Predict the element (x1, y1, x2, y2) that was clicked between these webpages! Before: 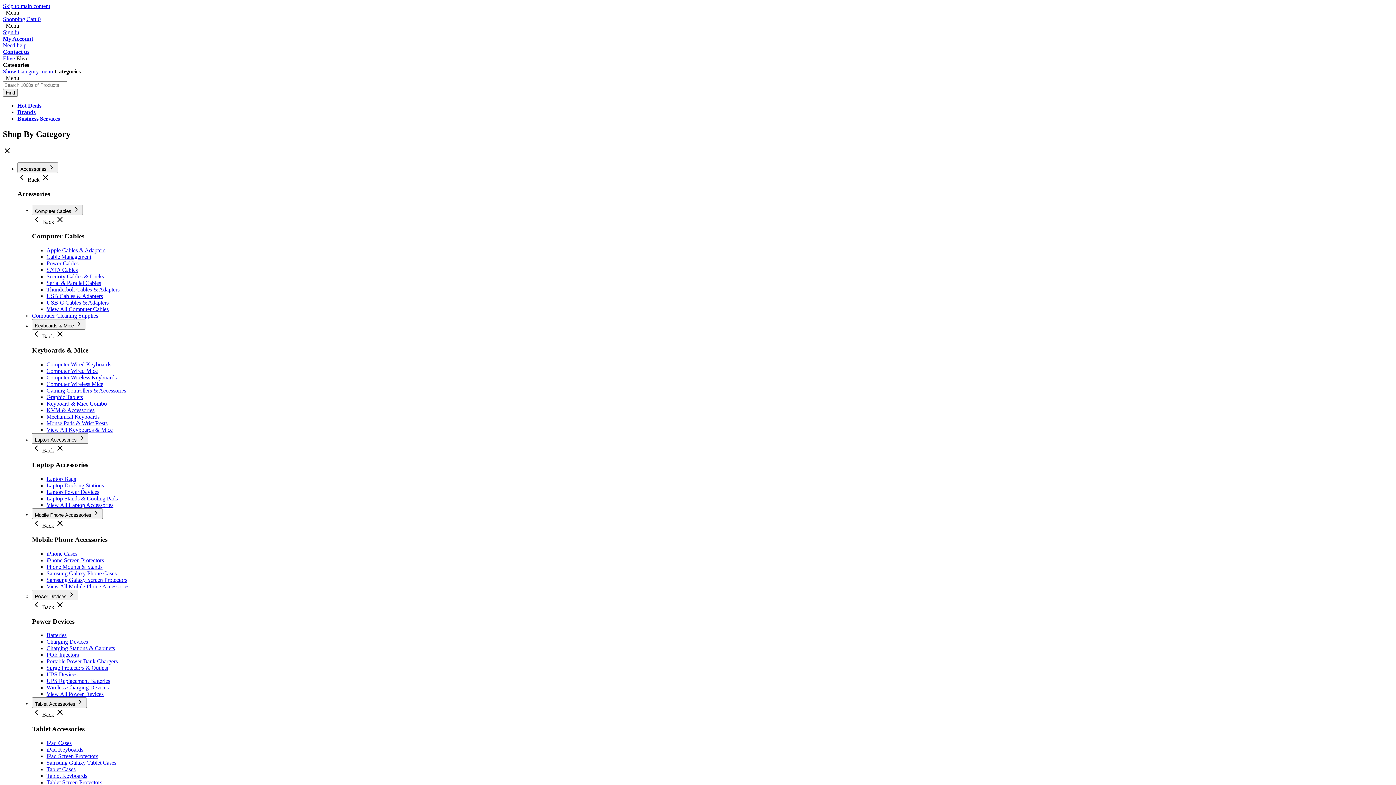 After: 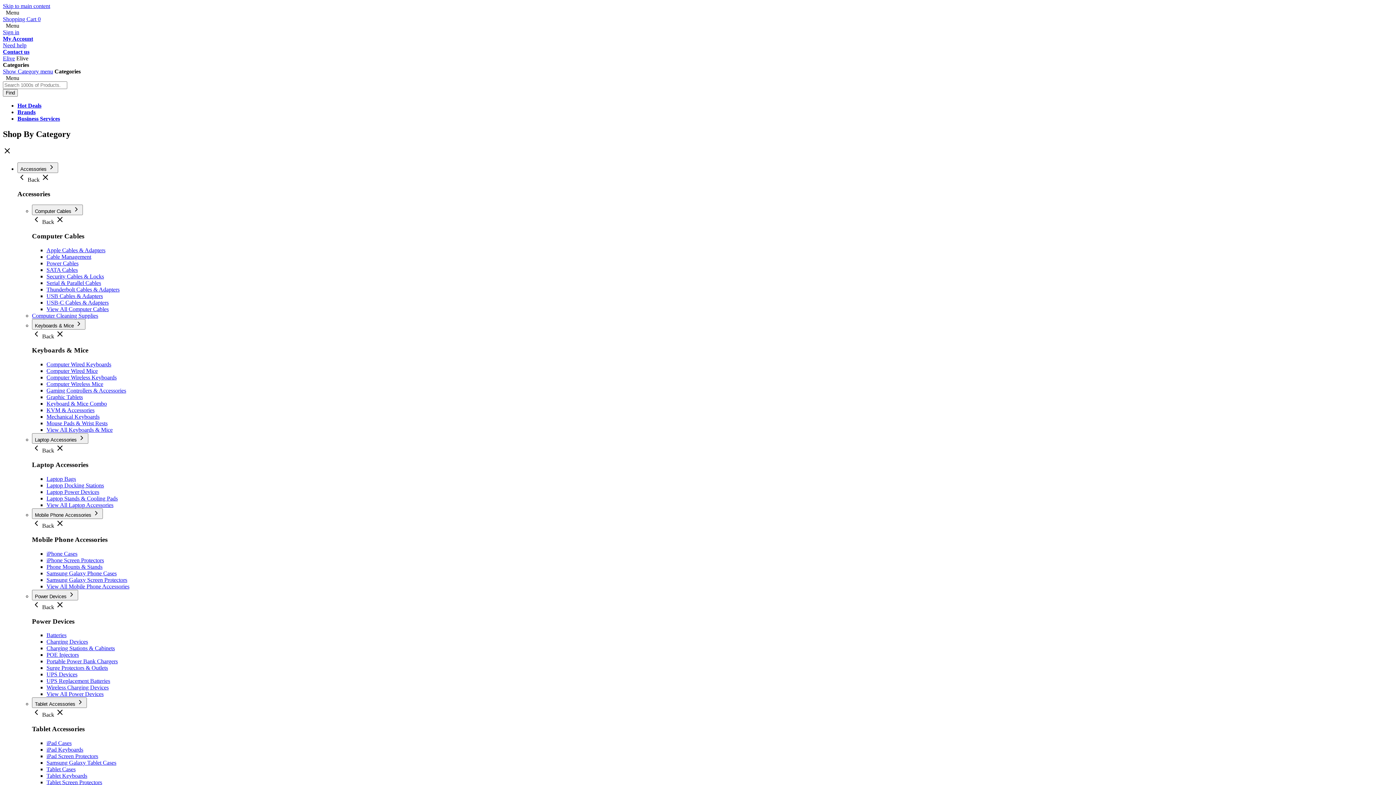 Action: bbox: (46, 299, 108, 305) label: USB-C Cables & Adapters